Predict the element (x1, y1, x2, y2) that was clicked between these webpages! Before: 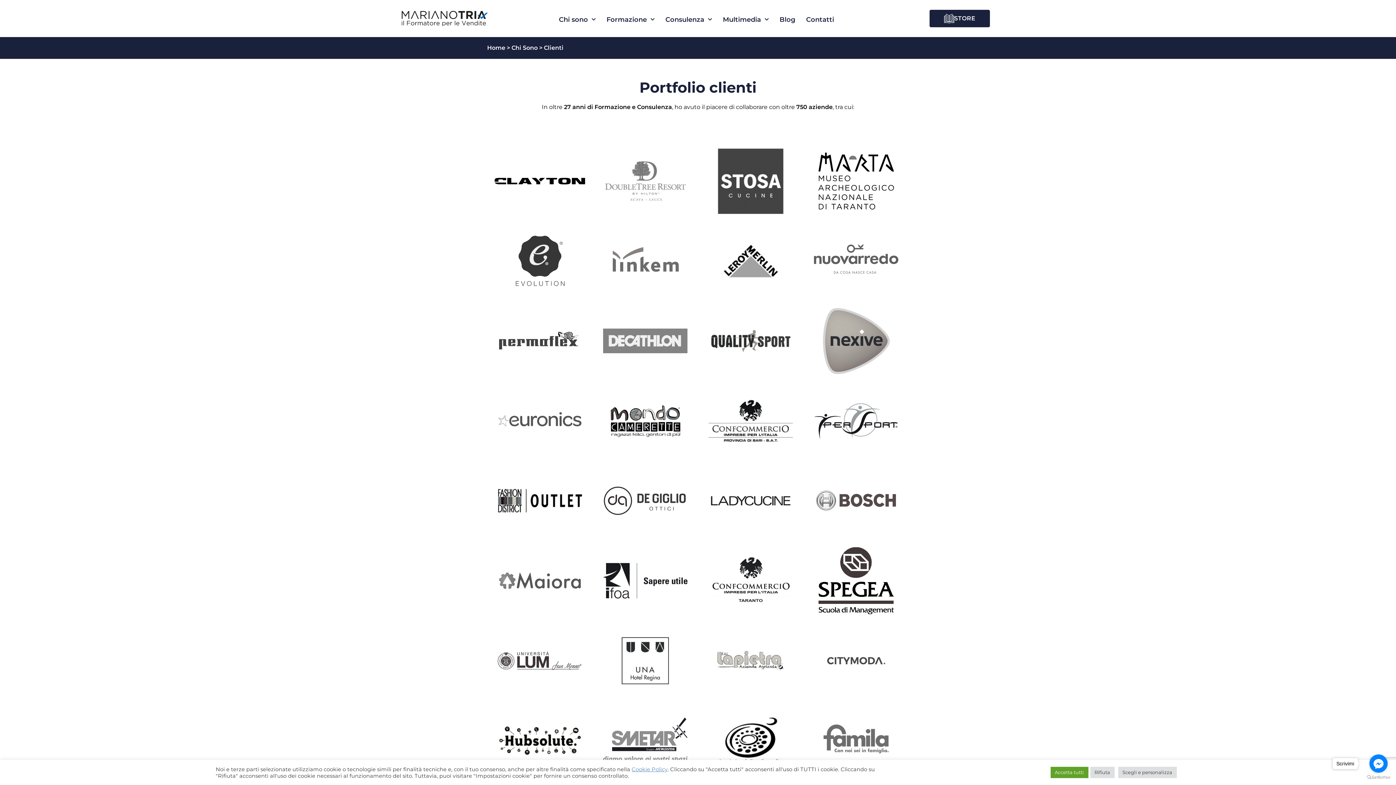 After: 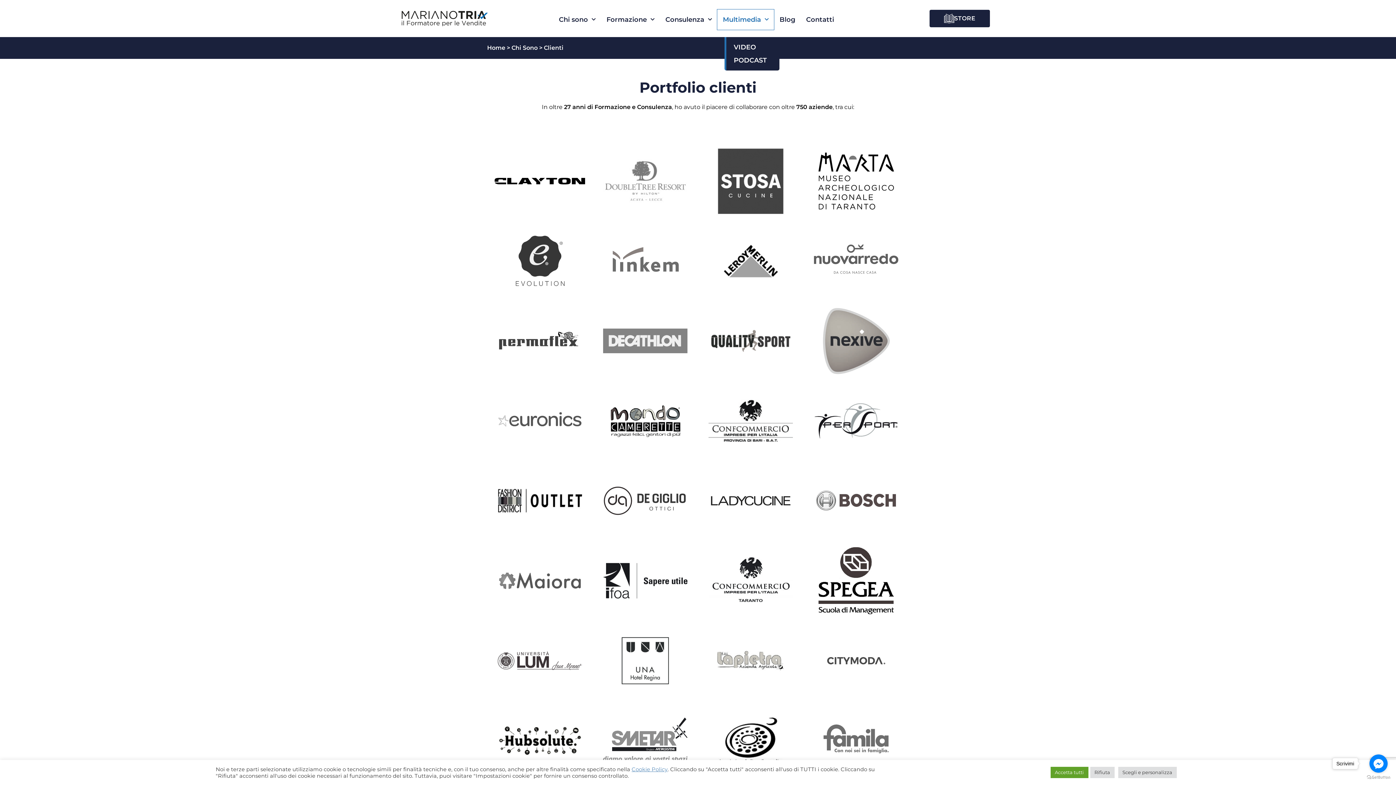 Action: label: Multimedia bbox: (717, 9, 774, 29)